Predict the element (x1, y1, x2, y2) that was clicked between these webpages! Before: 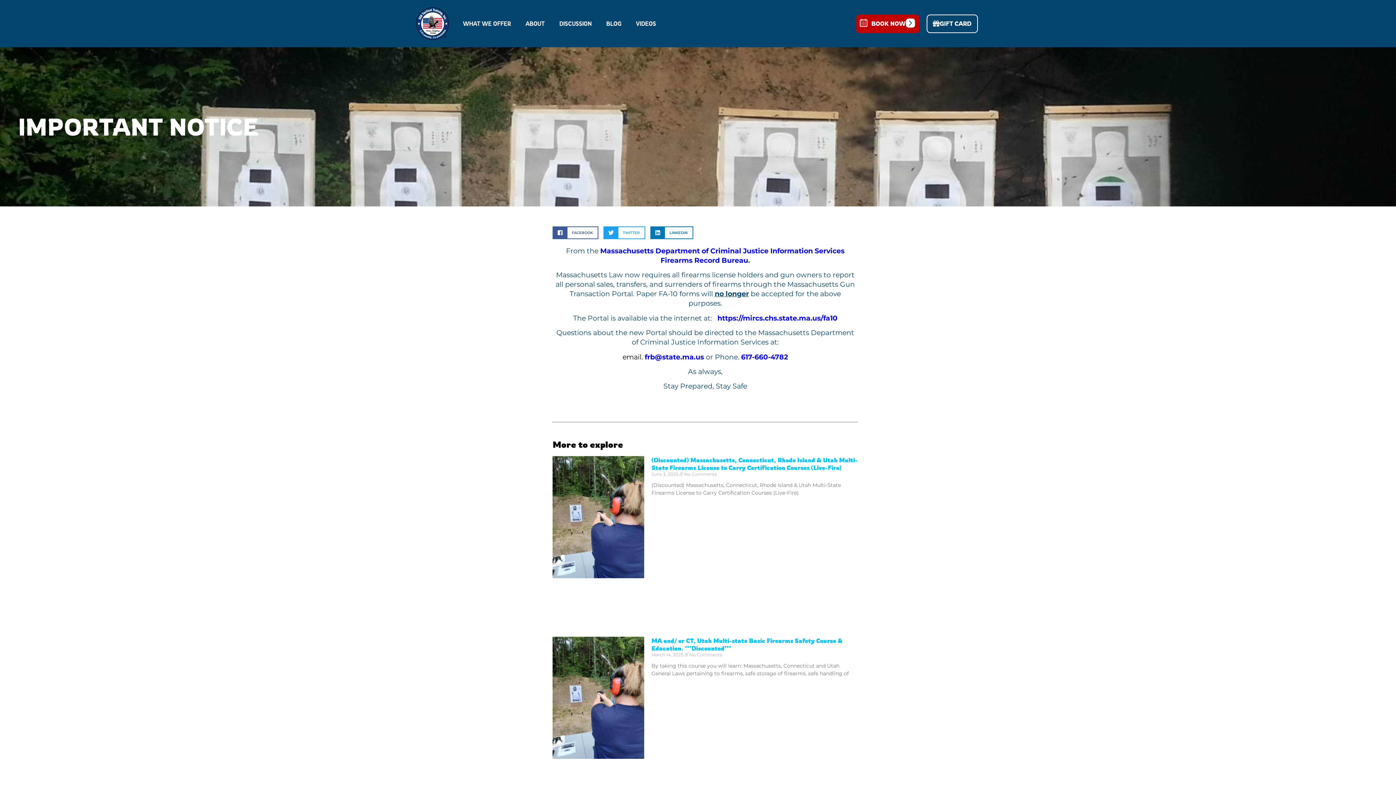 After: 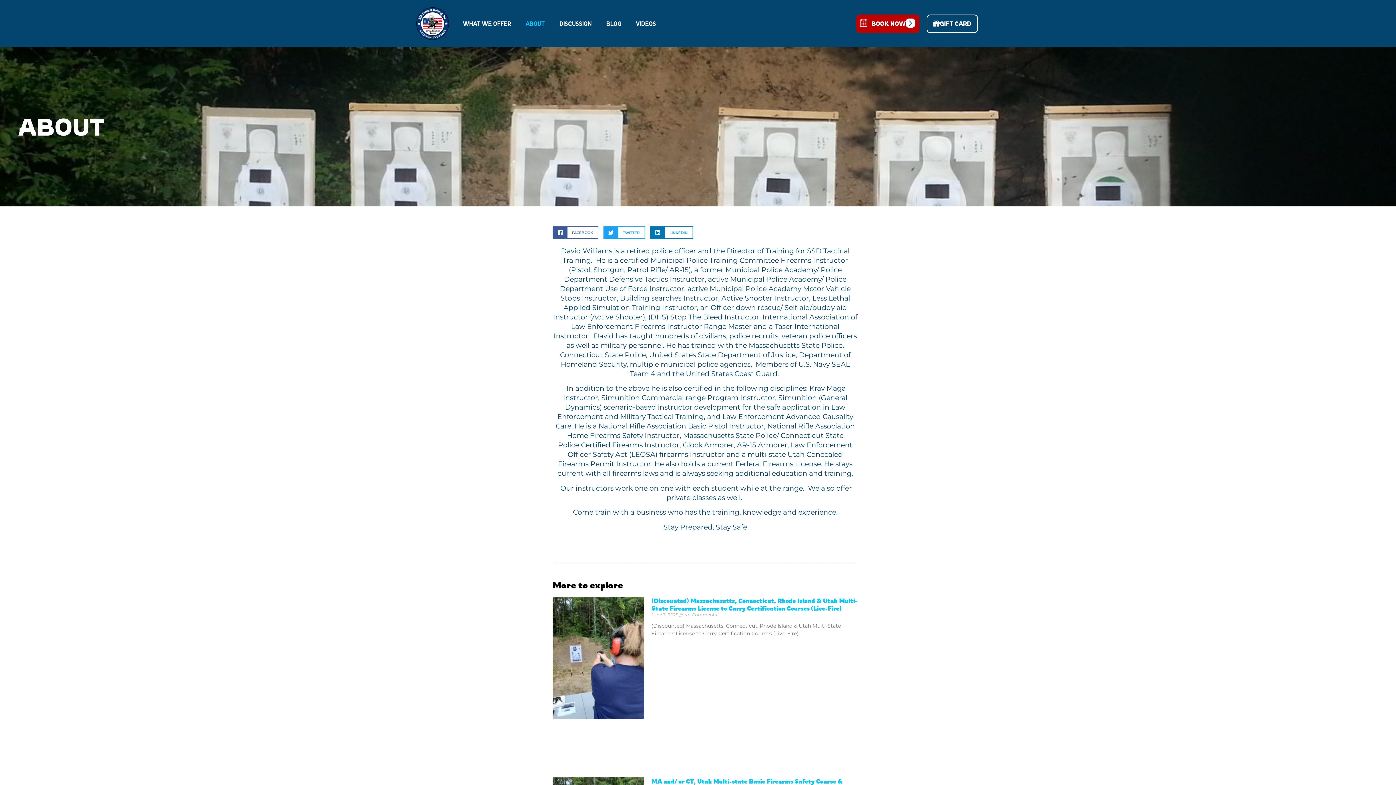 Action: bbox: (518, 15, 552, 31) label: ABOUT